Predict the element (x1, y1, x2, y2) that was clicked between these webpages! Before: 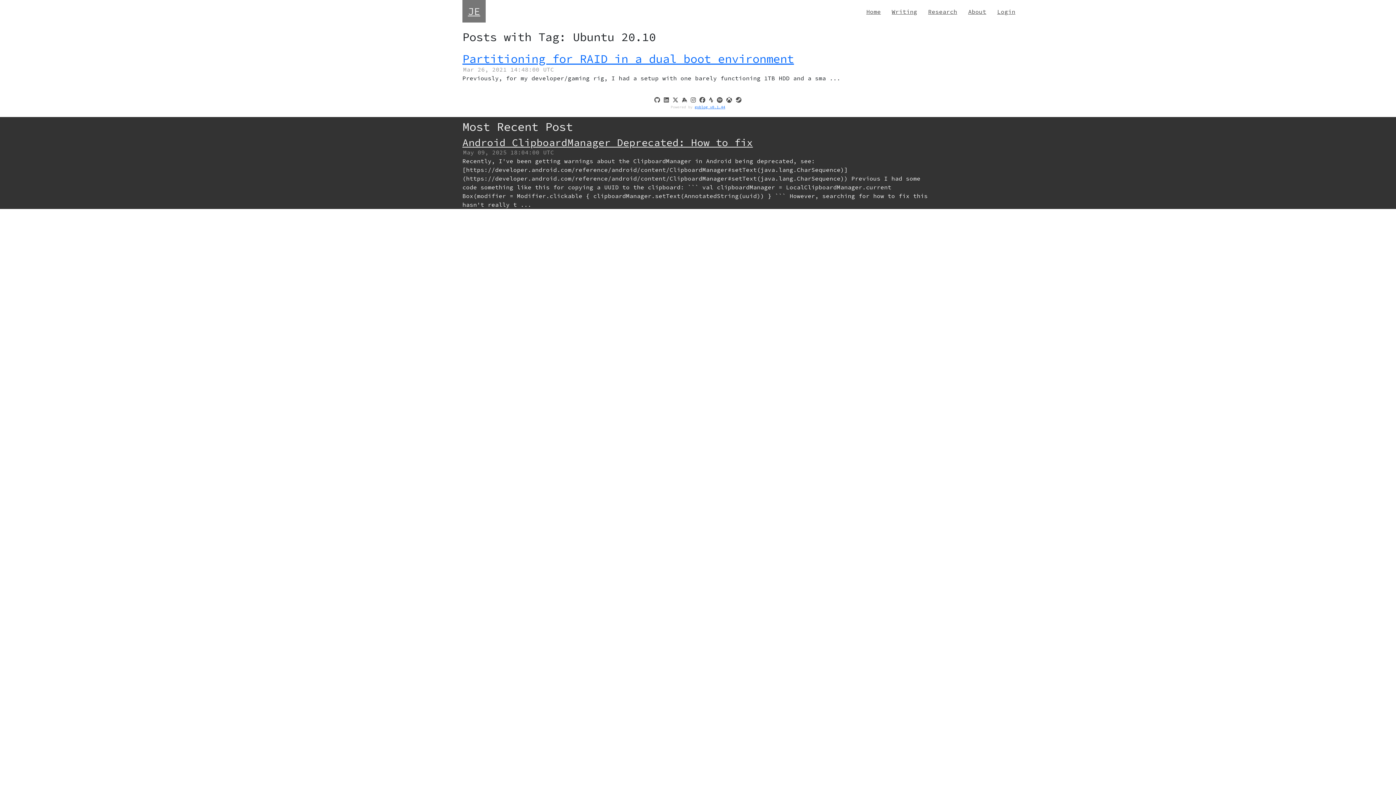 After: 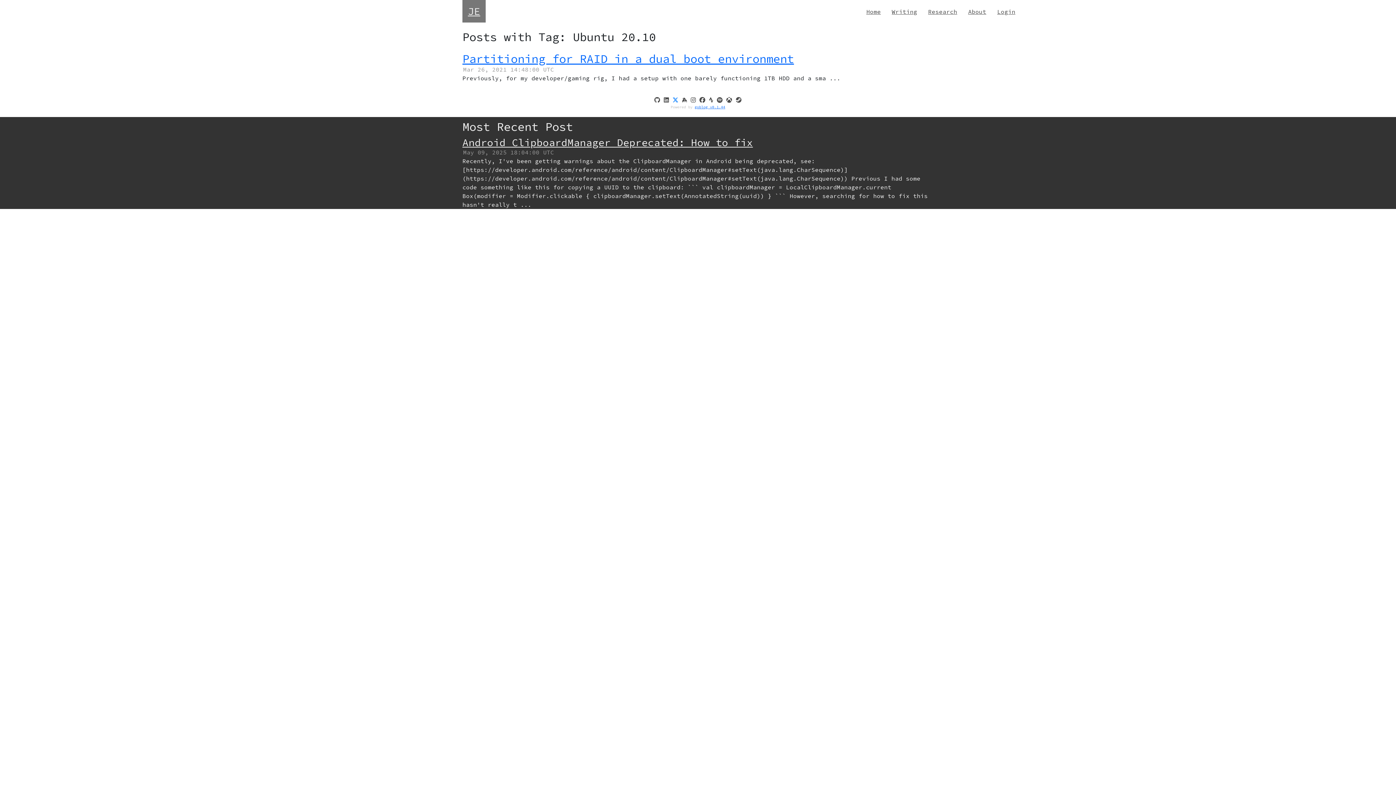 Action: bbox: (672, 96, 678, 103)